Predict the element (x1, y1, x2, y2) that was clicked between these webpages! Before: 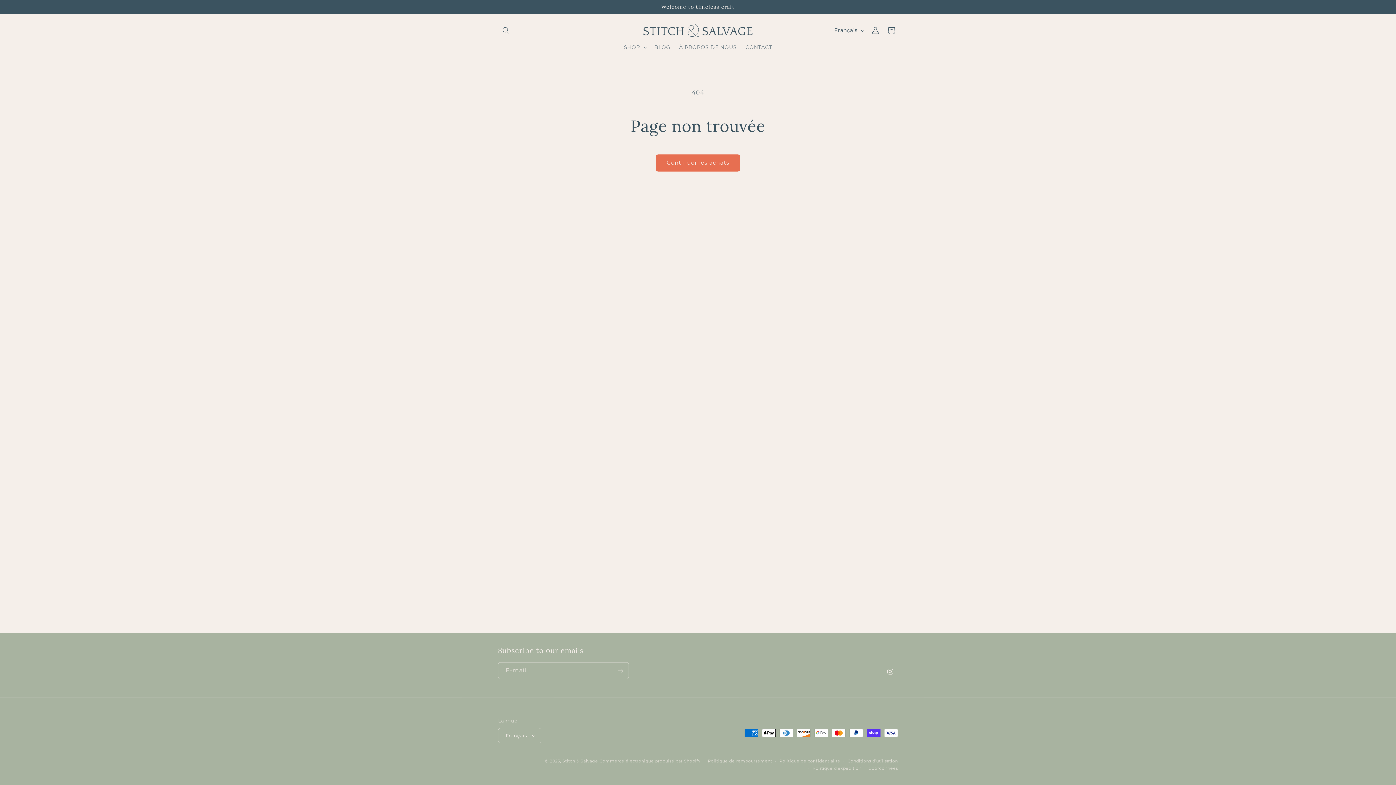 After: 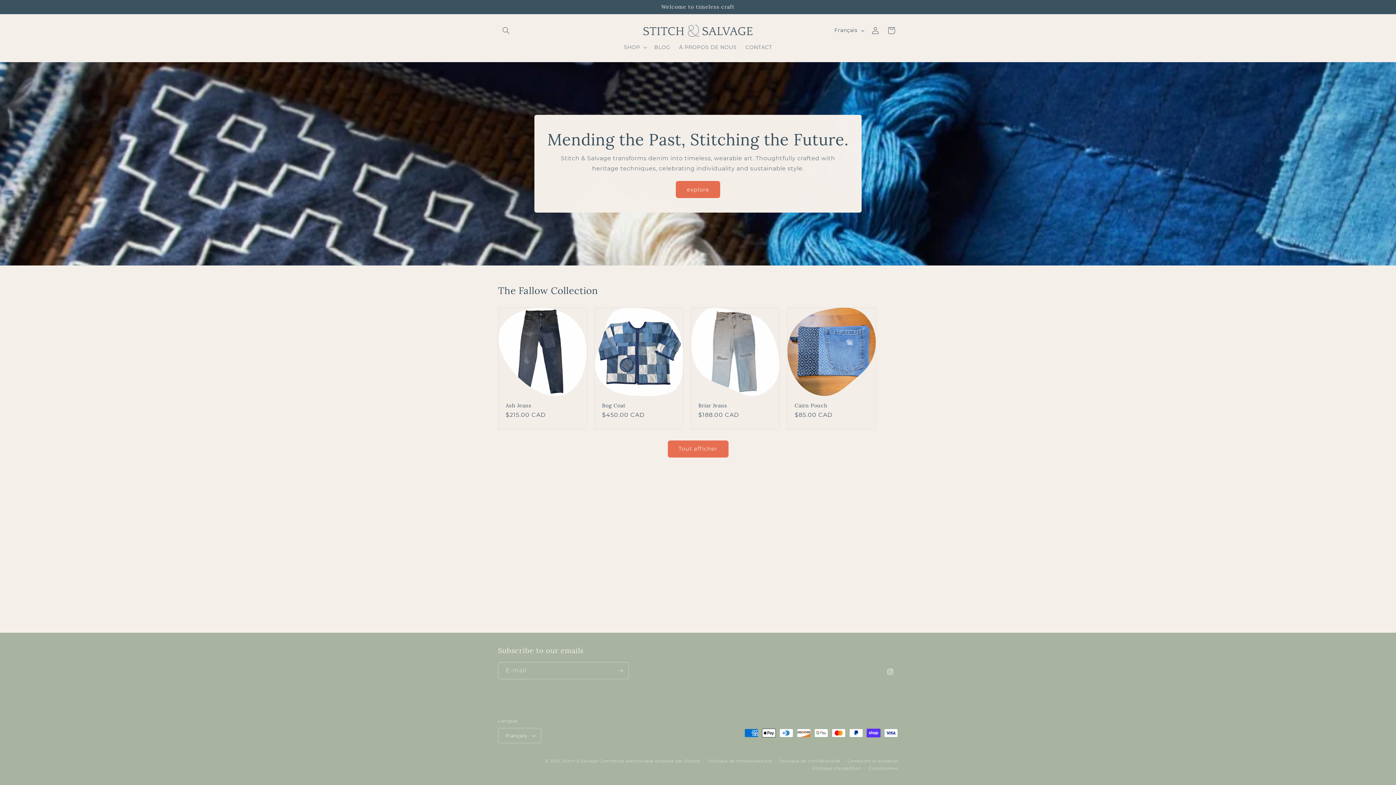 Action: label: Stitch & Salvage bbox: (562, 758, 598, 764)